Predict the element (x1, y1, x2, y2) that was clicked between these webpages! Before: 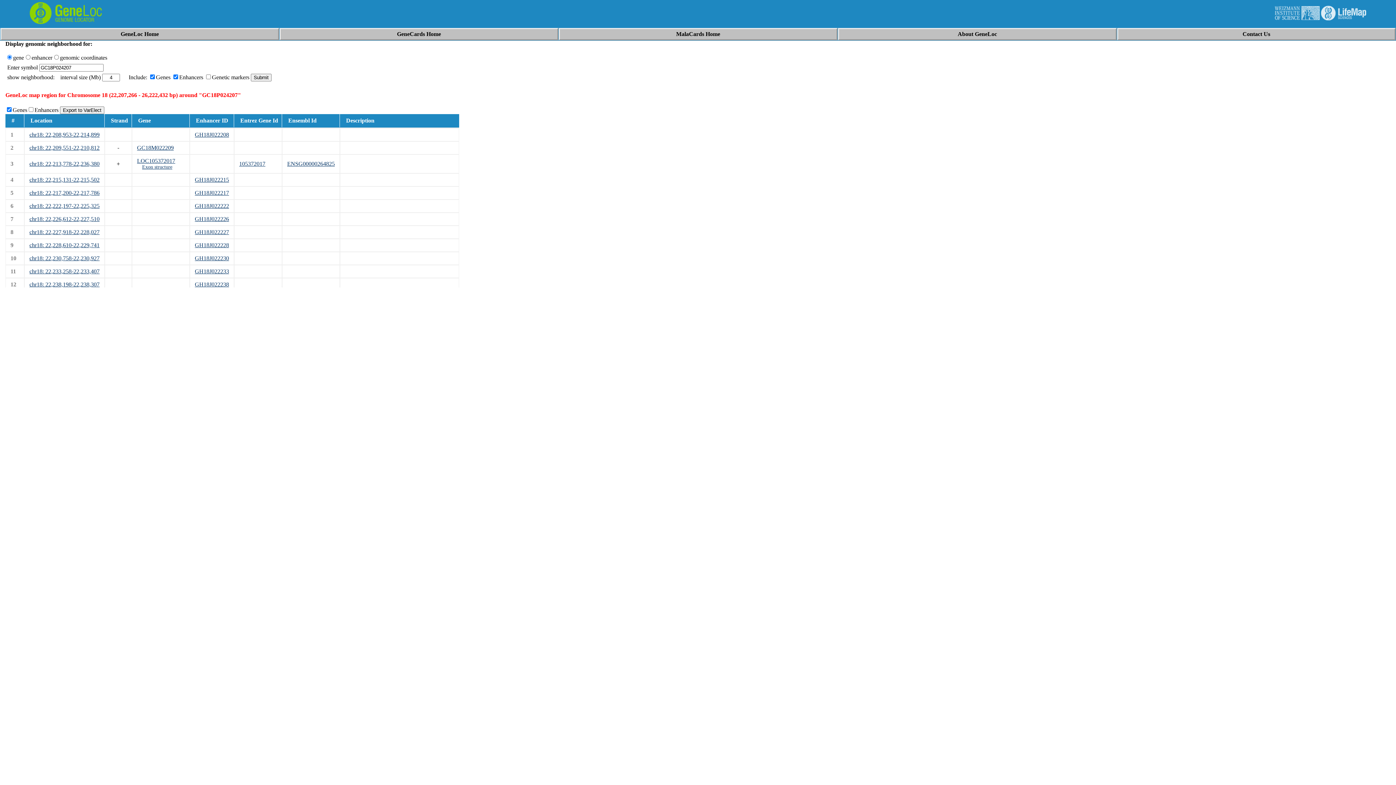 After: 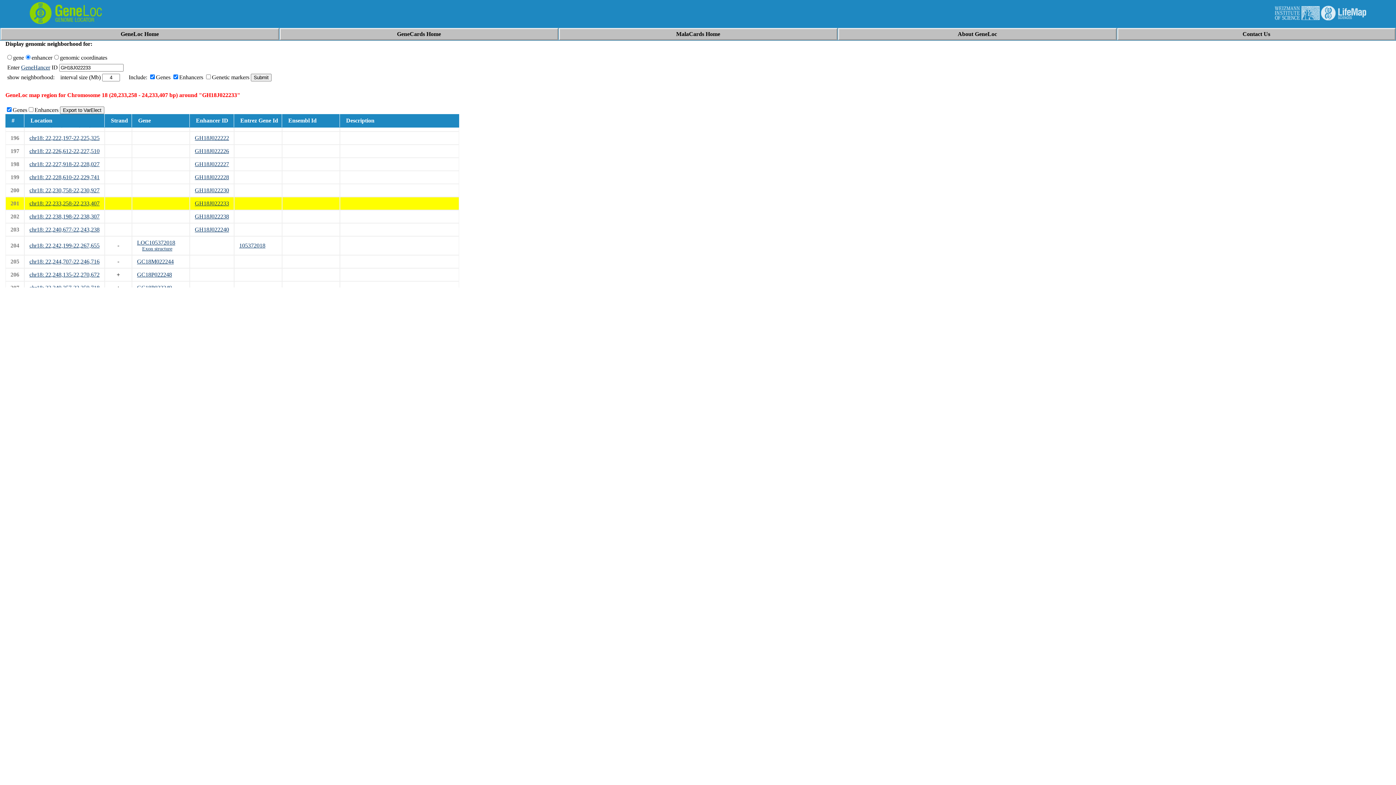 Action: bbox: (29, 268, 99, 274) label: chr18: 22,233,258-22,233,407